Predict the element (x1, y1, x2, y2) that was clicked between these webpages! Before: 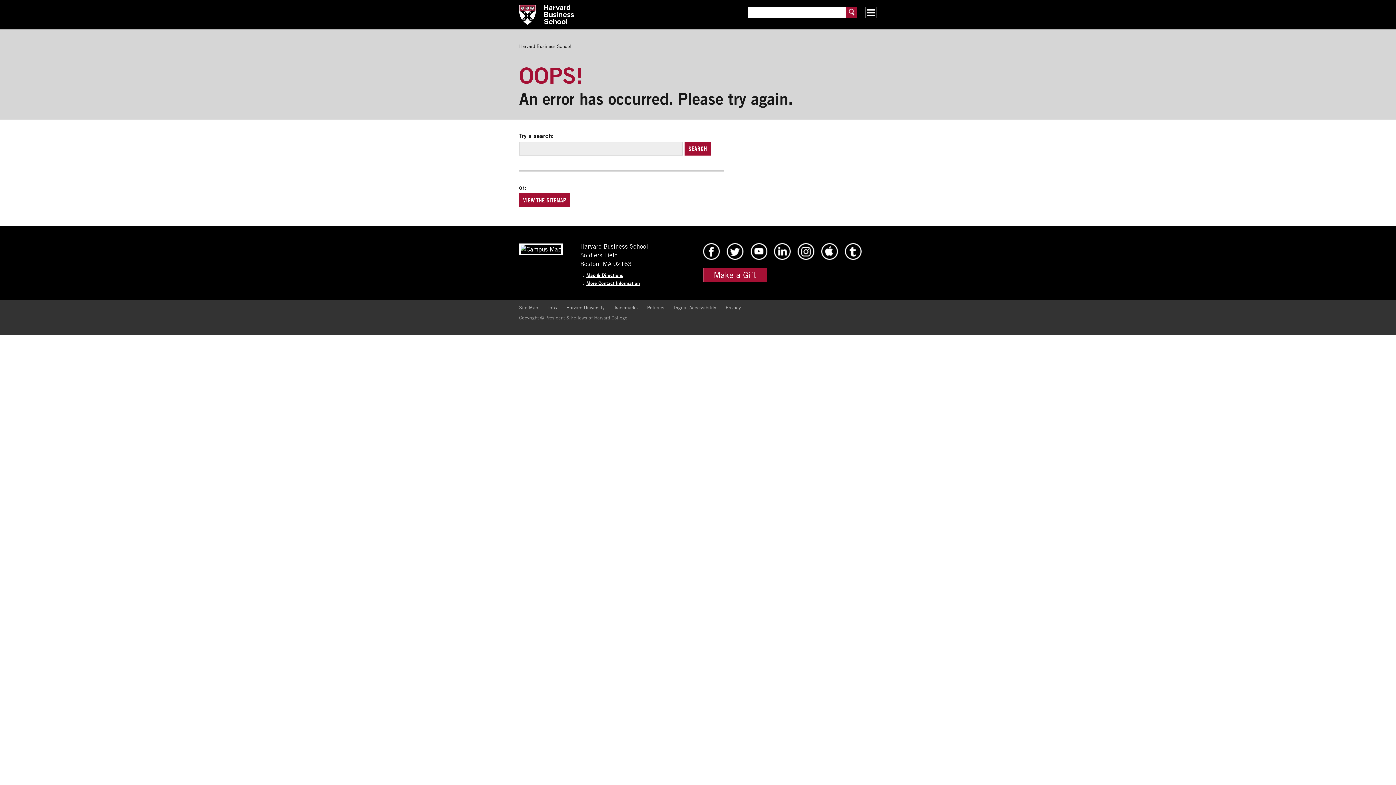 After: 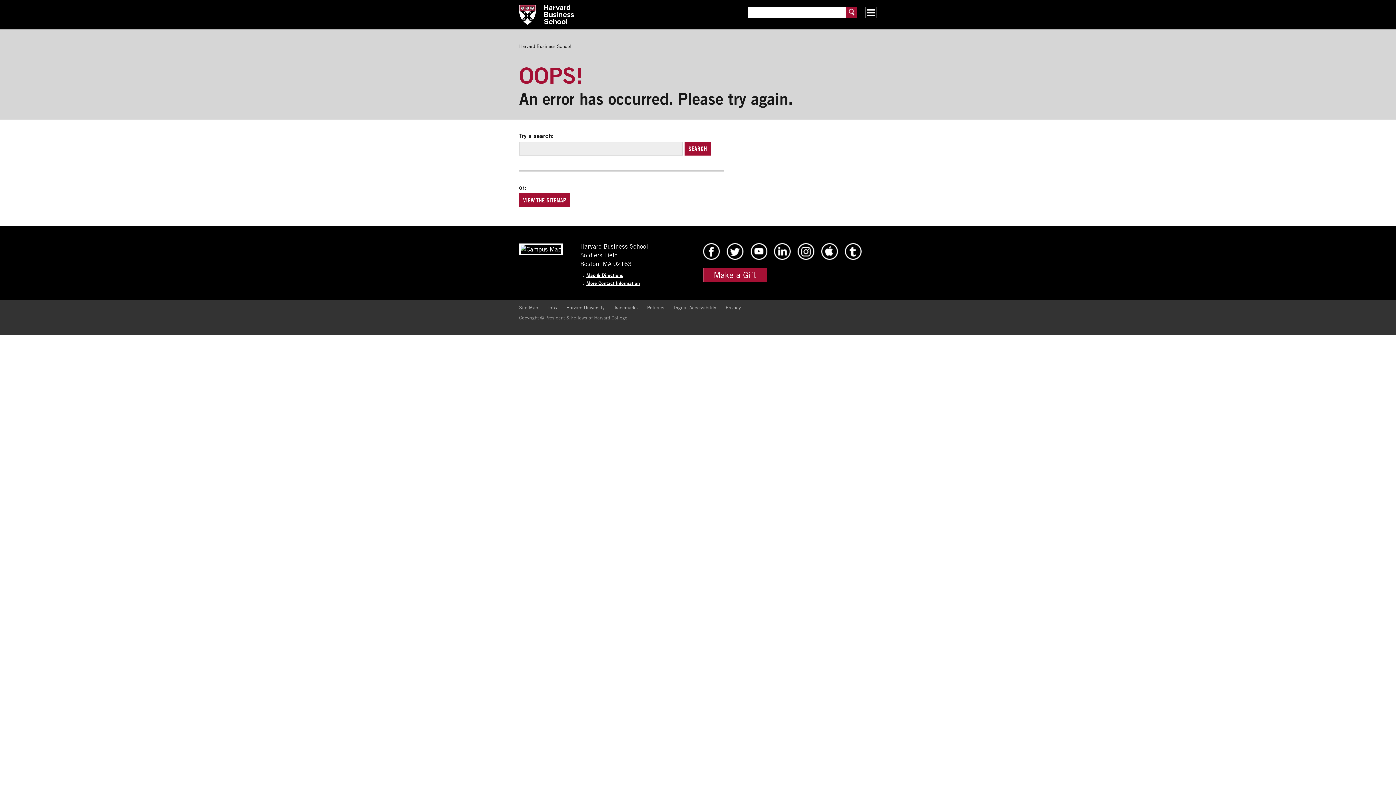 Action: label: More Contact Information bbox: (586, 280, 640, 286)